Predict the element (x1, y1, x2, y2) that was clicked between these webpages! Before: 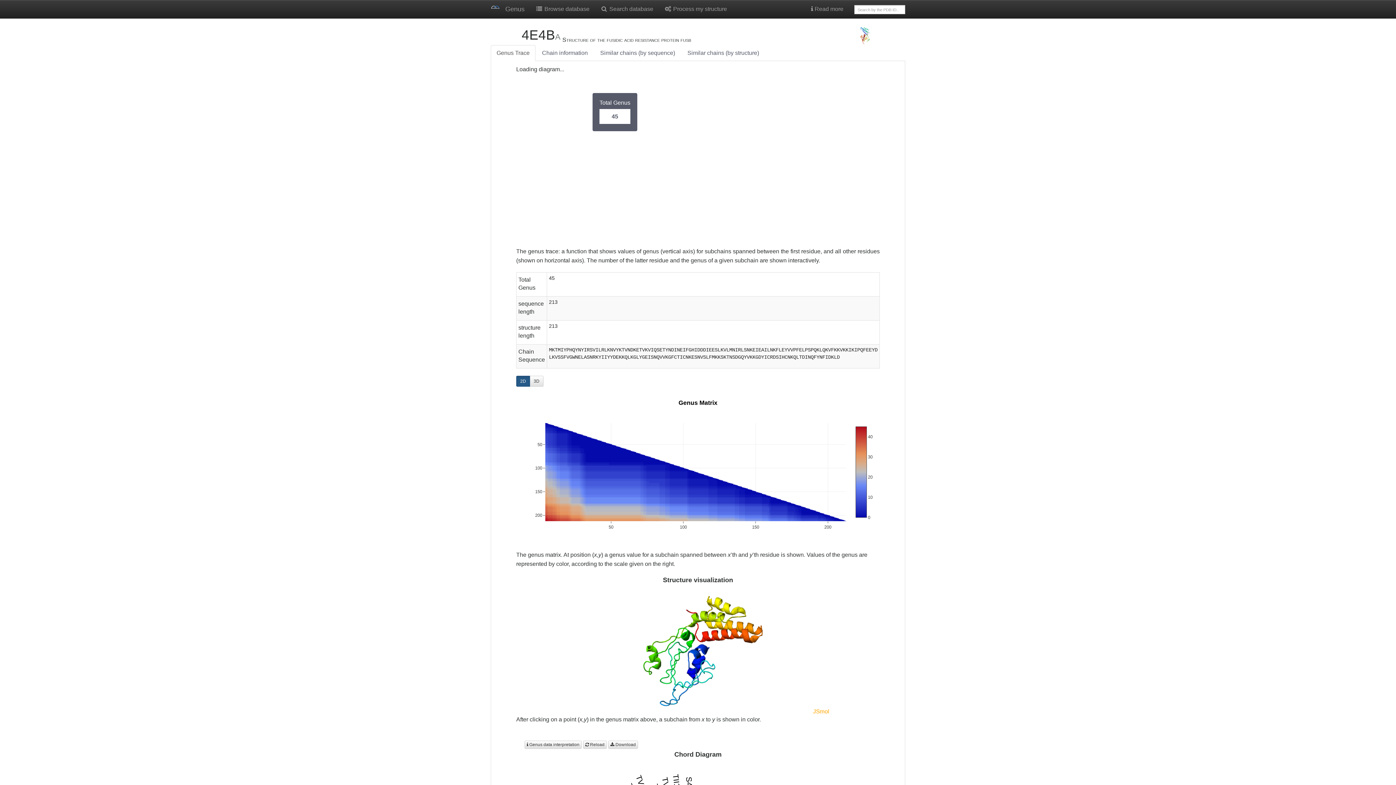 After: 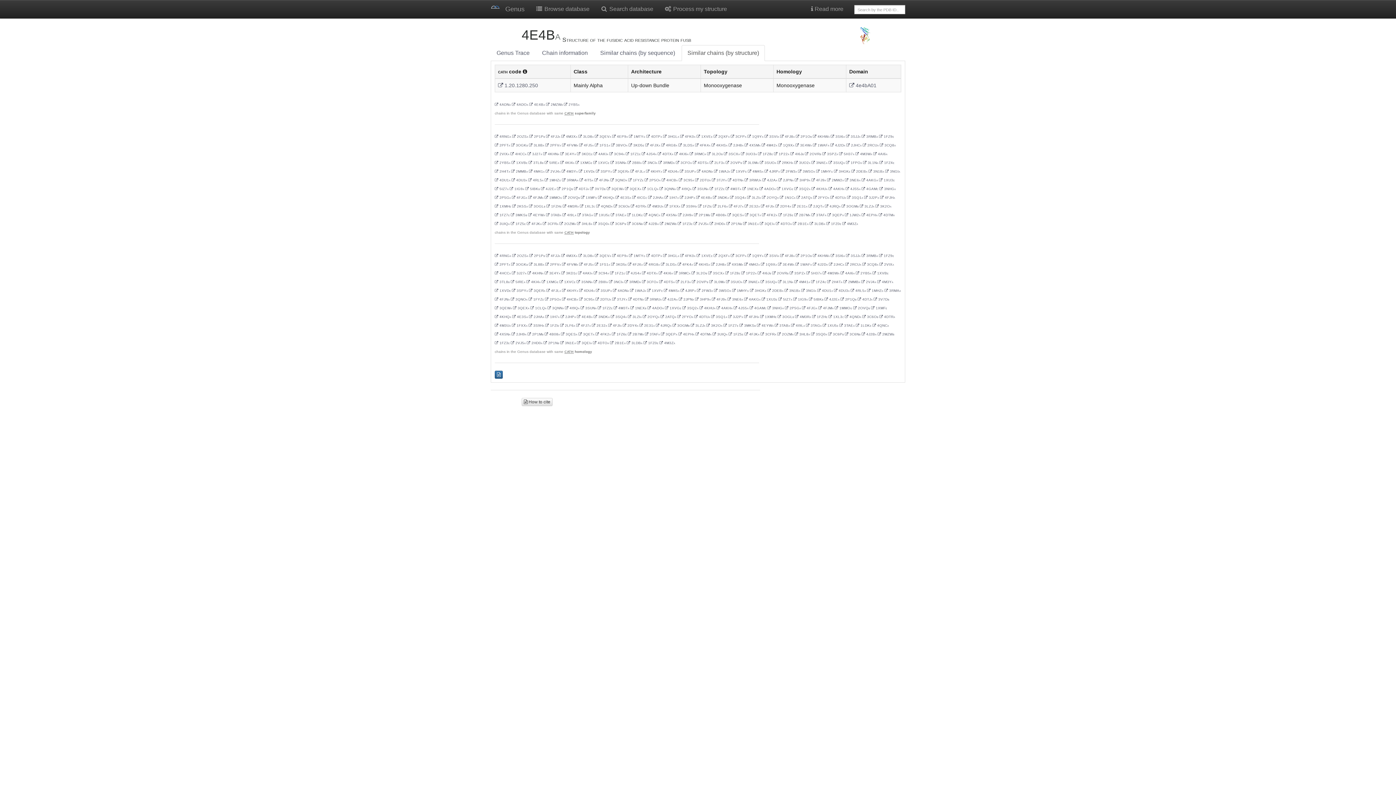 Action: label: Similar chains (by structure) bbox: (681, 45, 765, 61)